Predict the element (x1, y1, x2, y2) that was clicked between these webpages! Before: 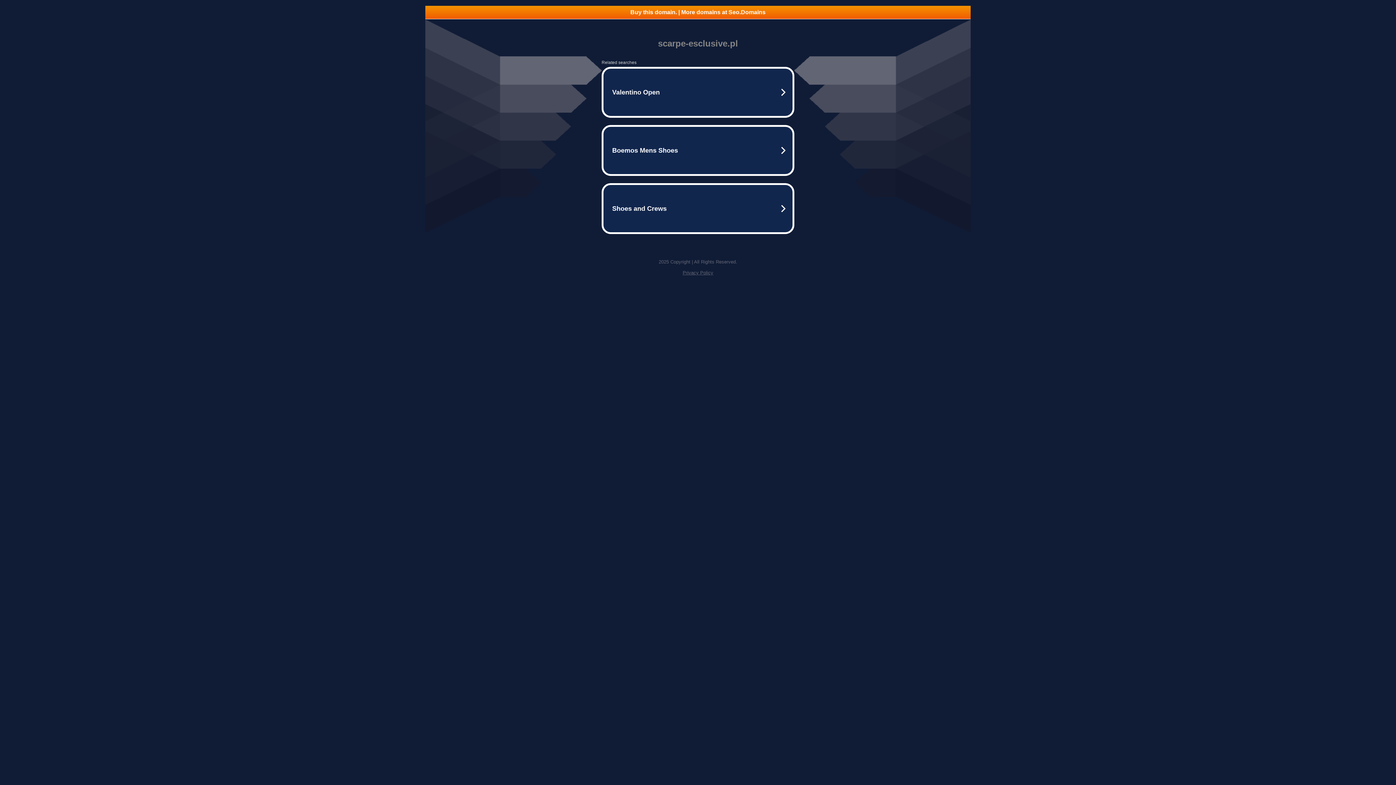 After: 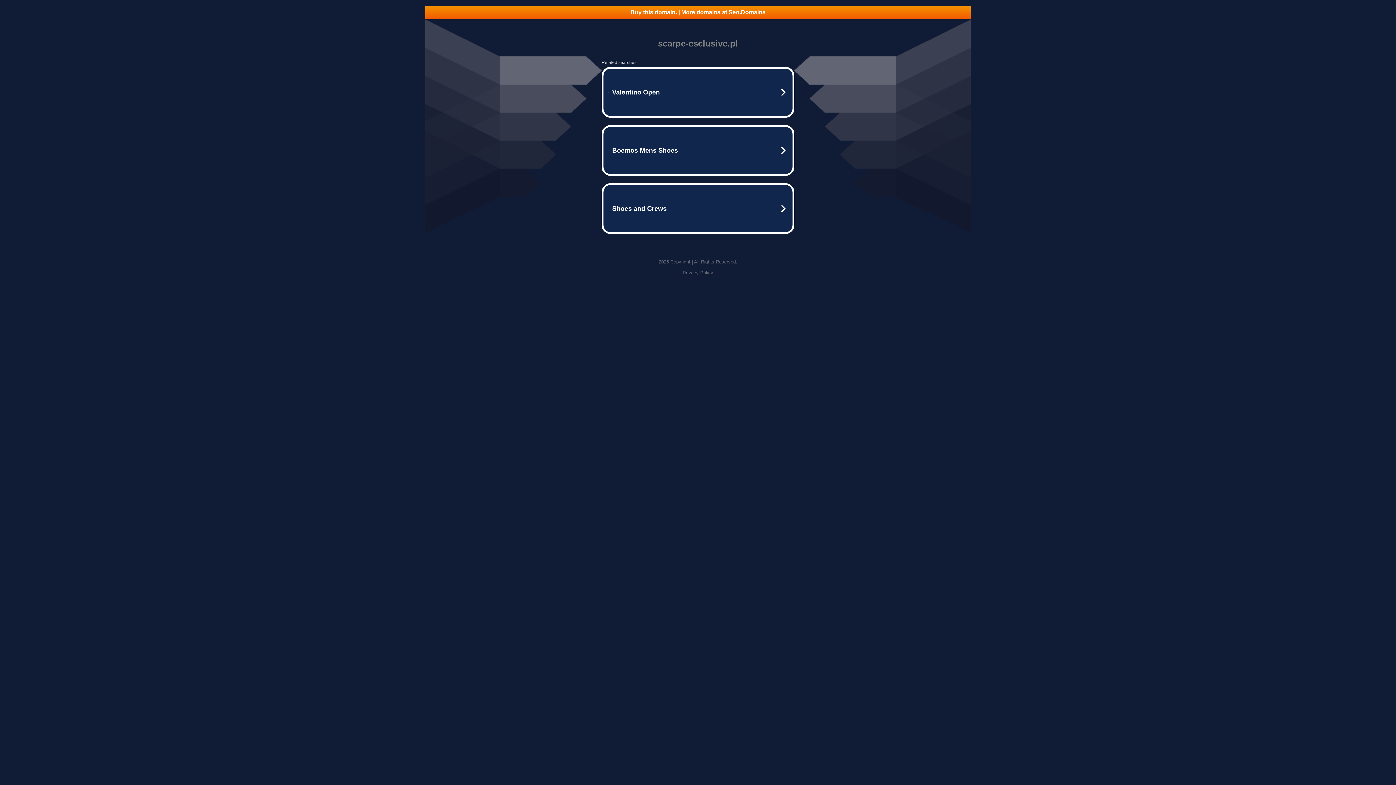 Action: bbox: (682, 270, 713, 275) label: Privacy Policy